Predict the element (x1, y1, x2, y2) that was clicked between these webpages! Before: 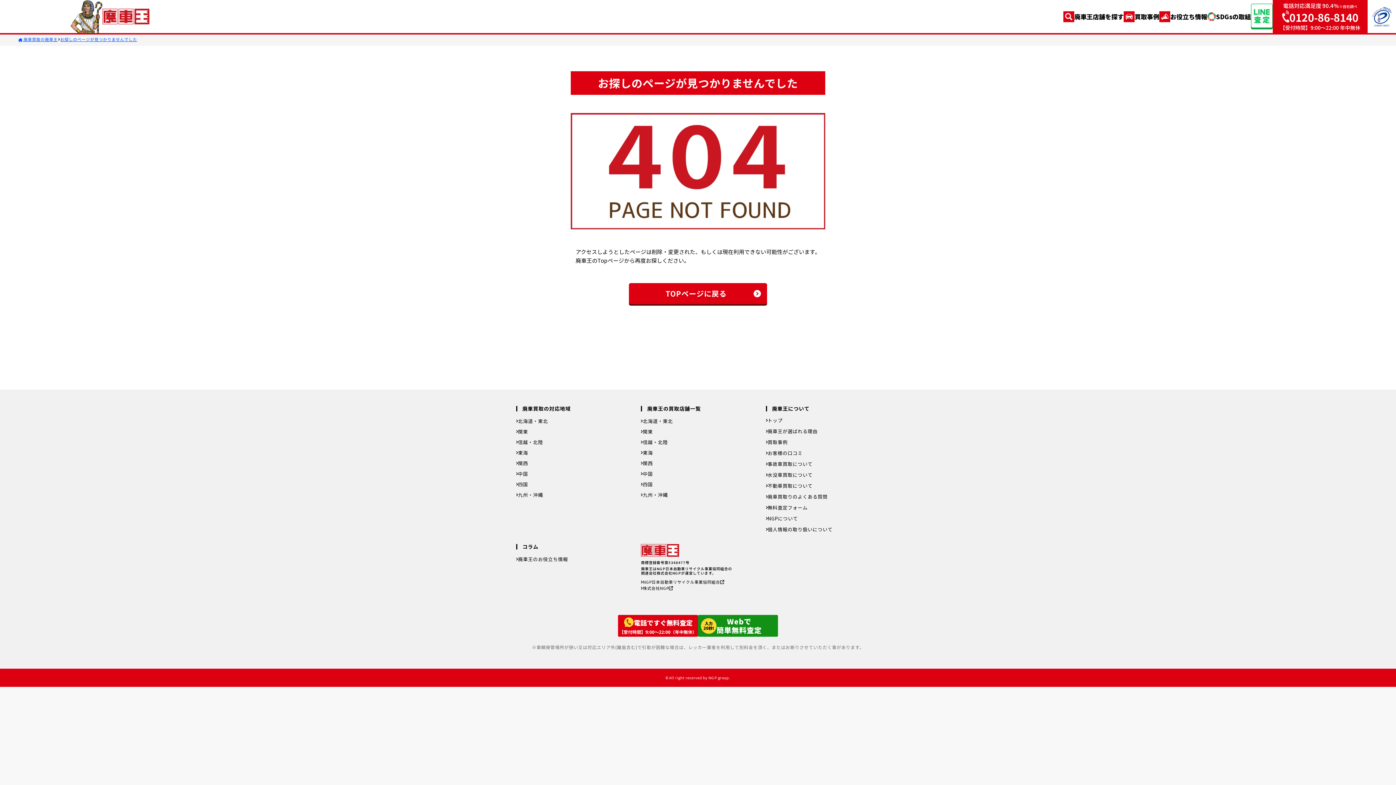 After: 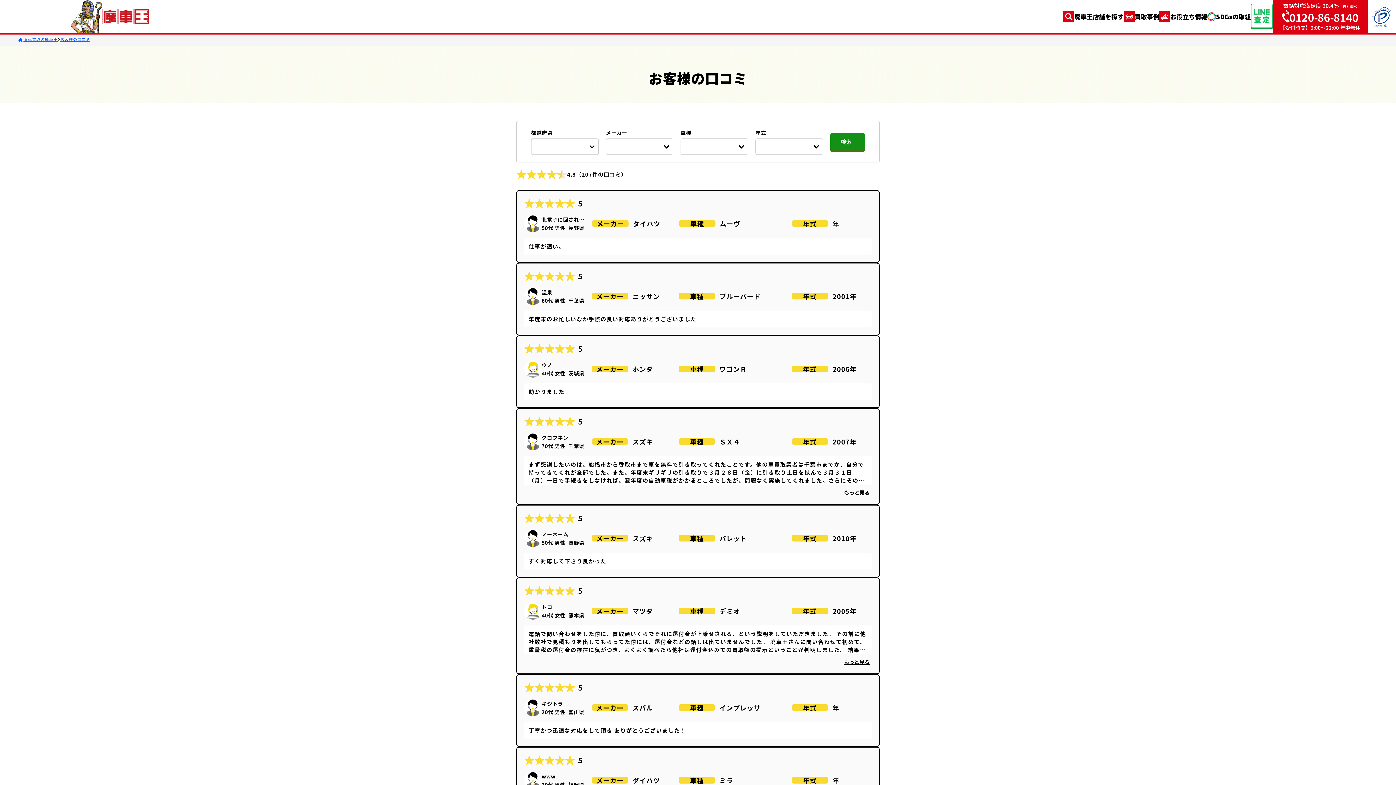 Action: bbox: (766, 449, 879, 456) label: お客様の口コミ